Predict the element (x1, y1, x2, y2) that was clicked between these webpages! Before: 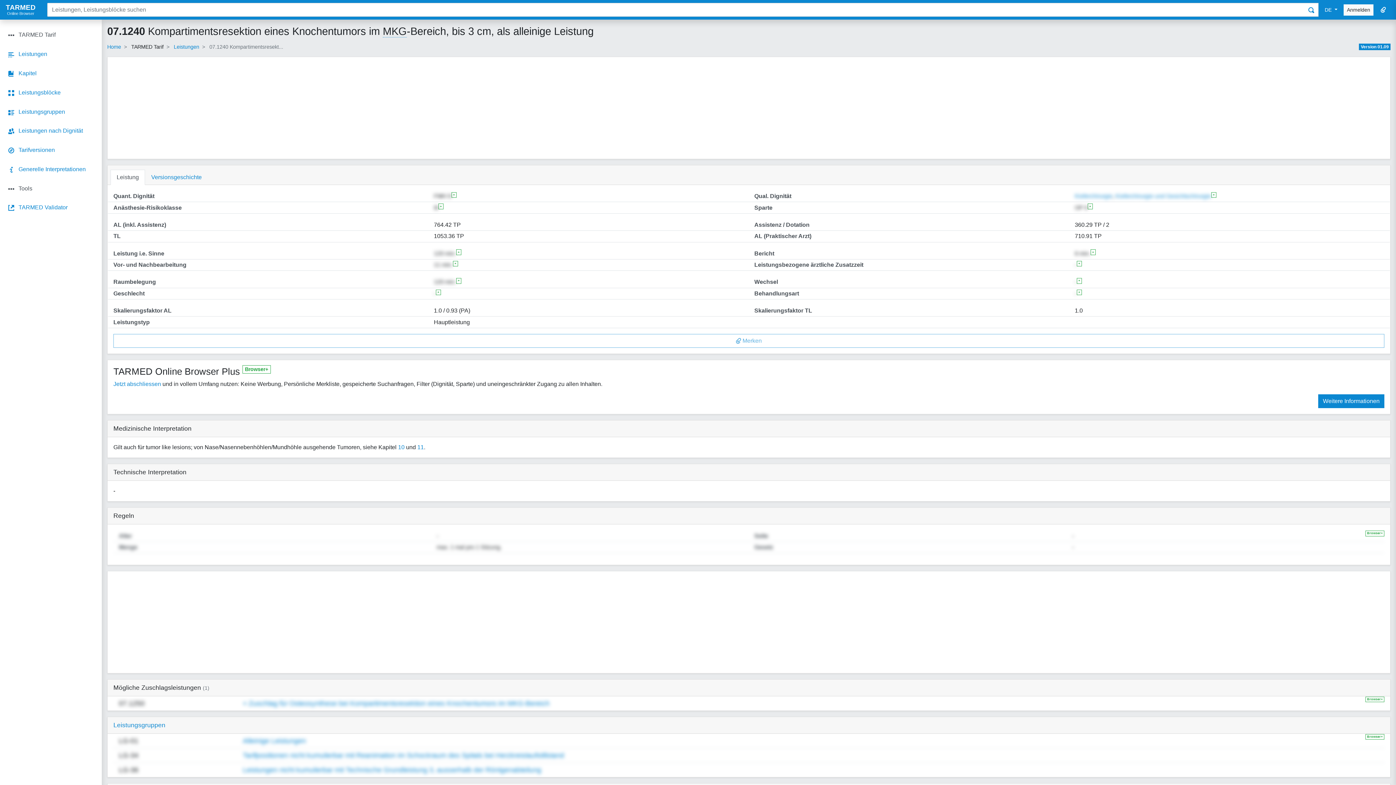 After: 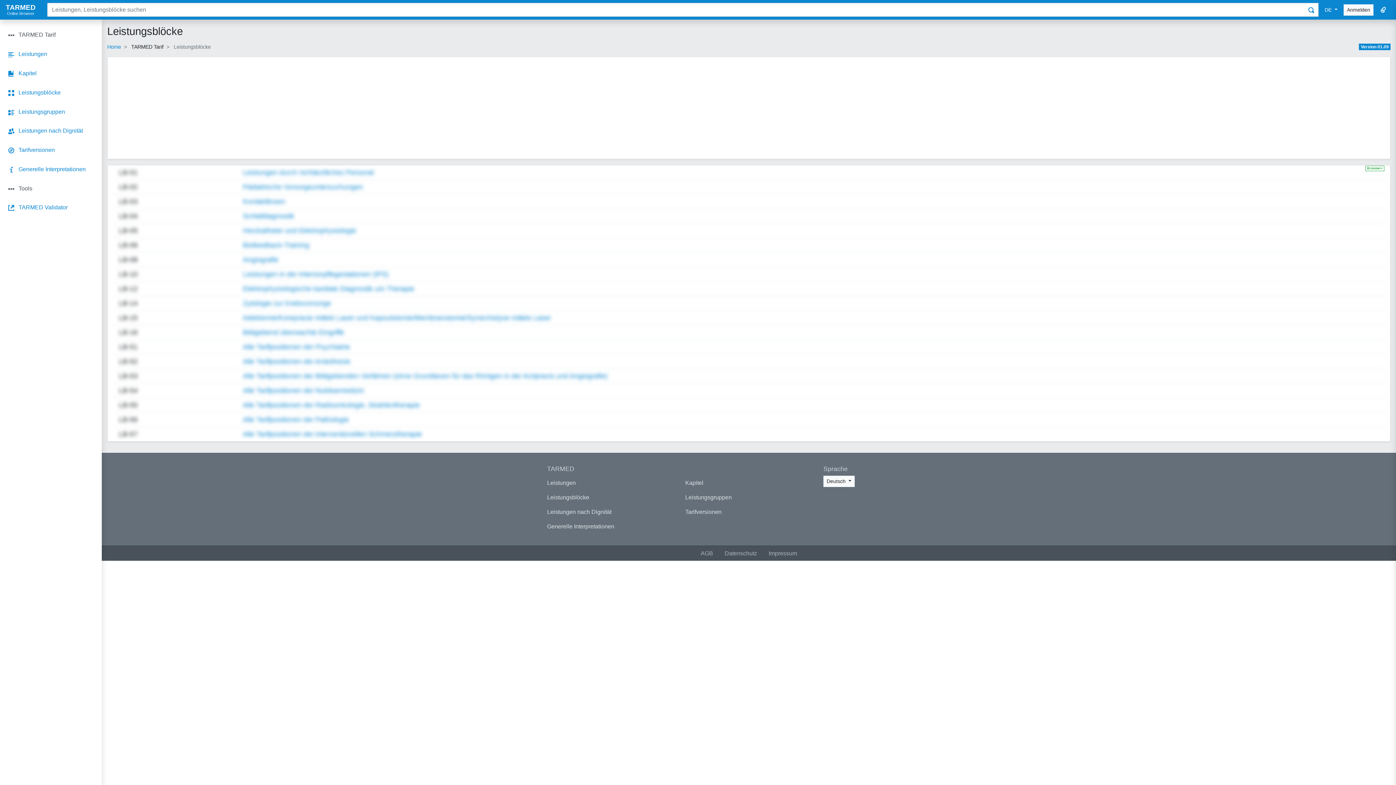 Action: label: Leistungsblöcke bbox: (0, 83, 101, 102)